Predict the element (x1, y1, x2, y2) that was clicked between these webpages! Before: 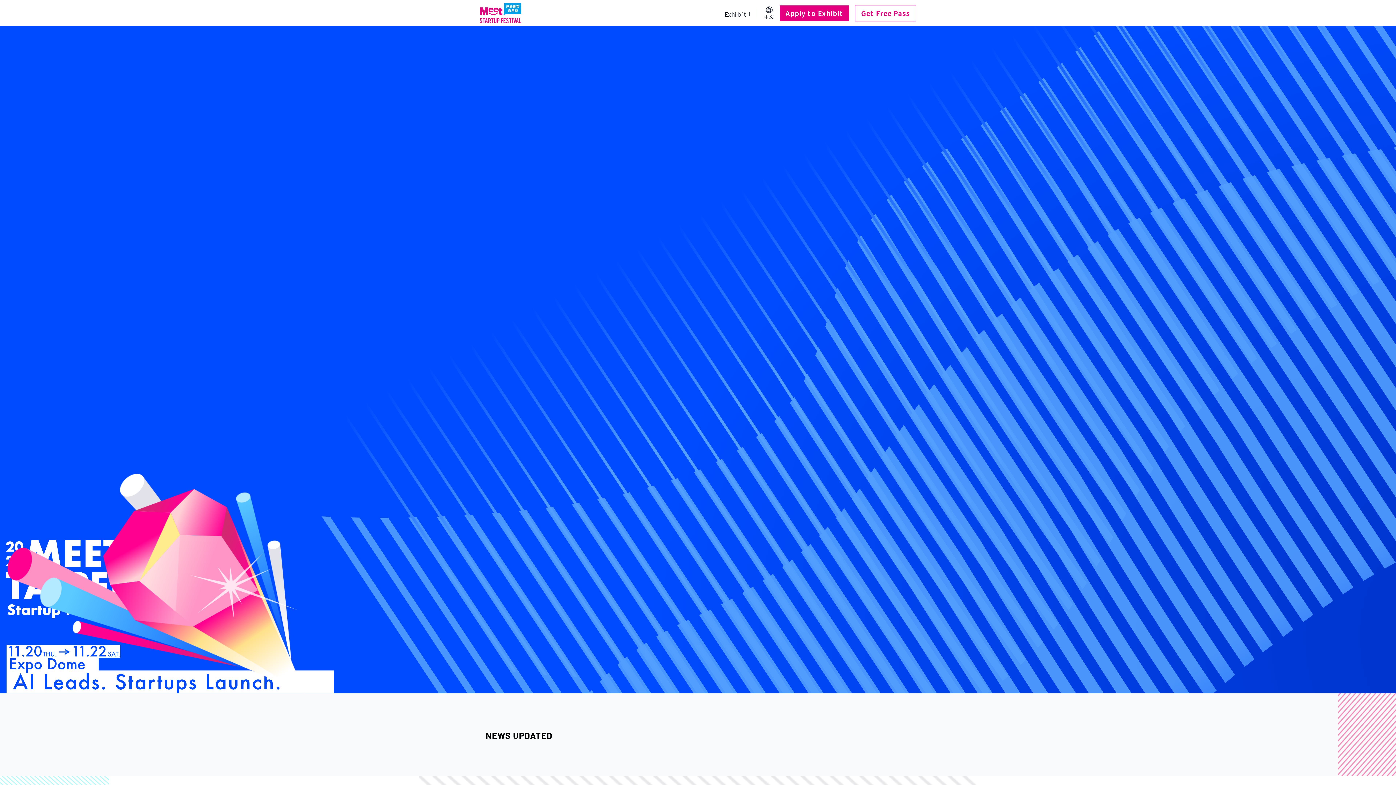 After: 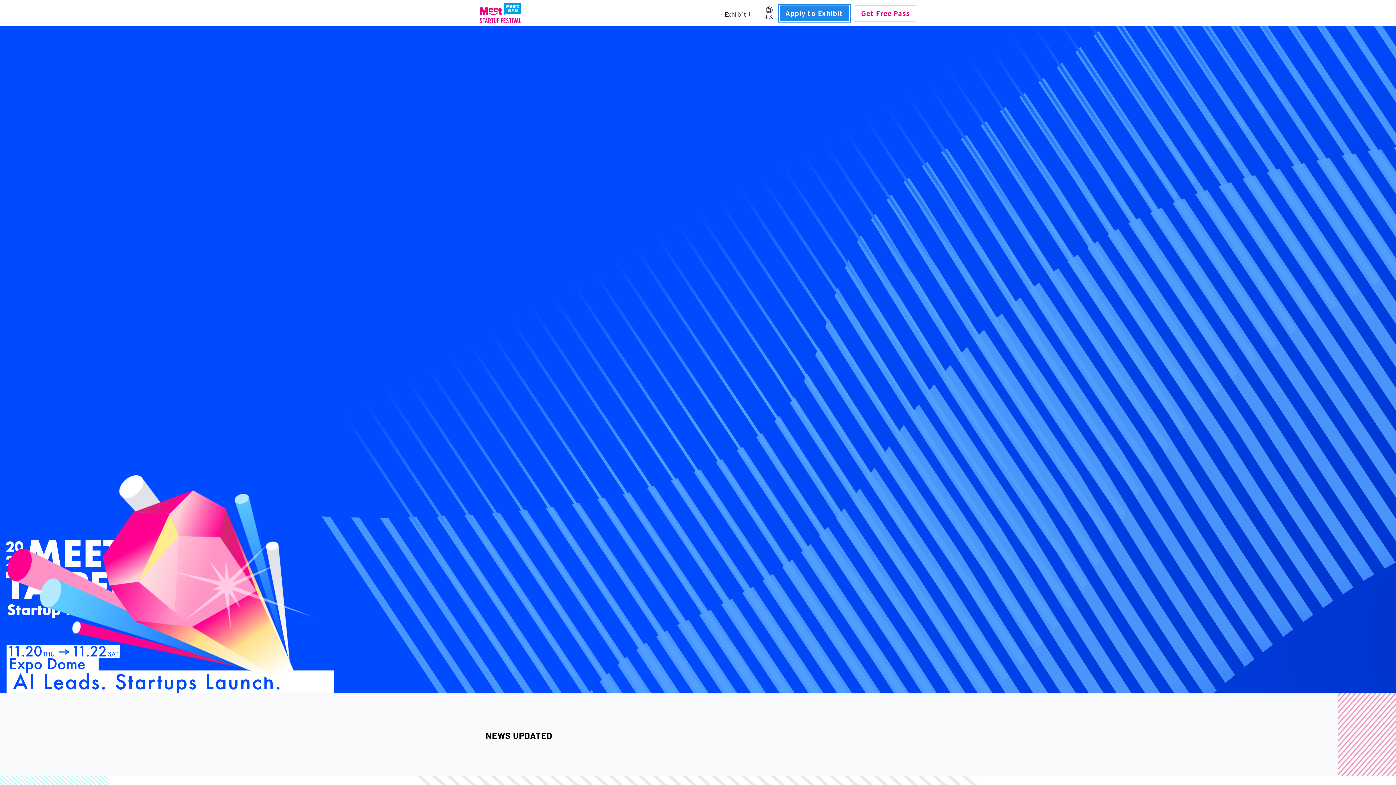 Action: label: Apply to Exhibit bbox: (779, 5, 849, 20)